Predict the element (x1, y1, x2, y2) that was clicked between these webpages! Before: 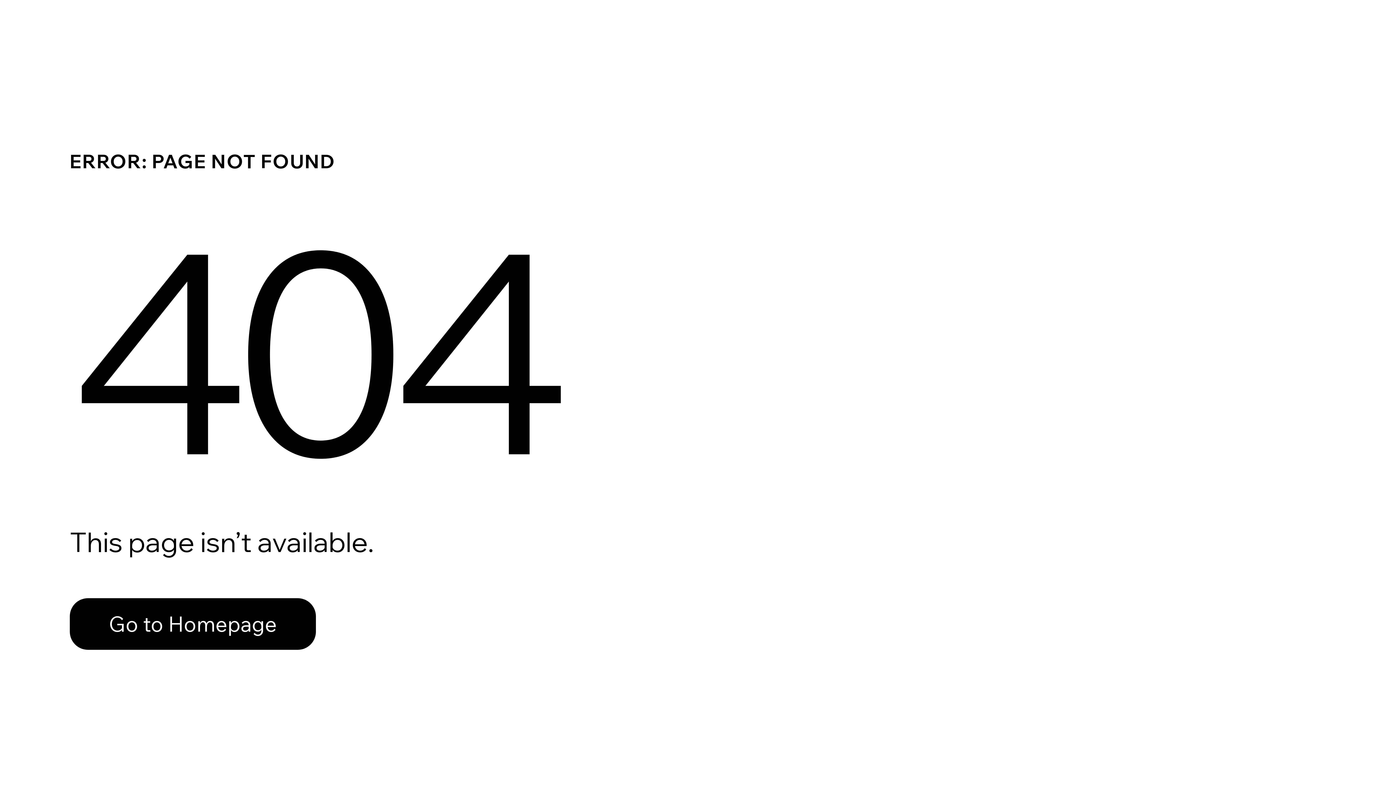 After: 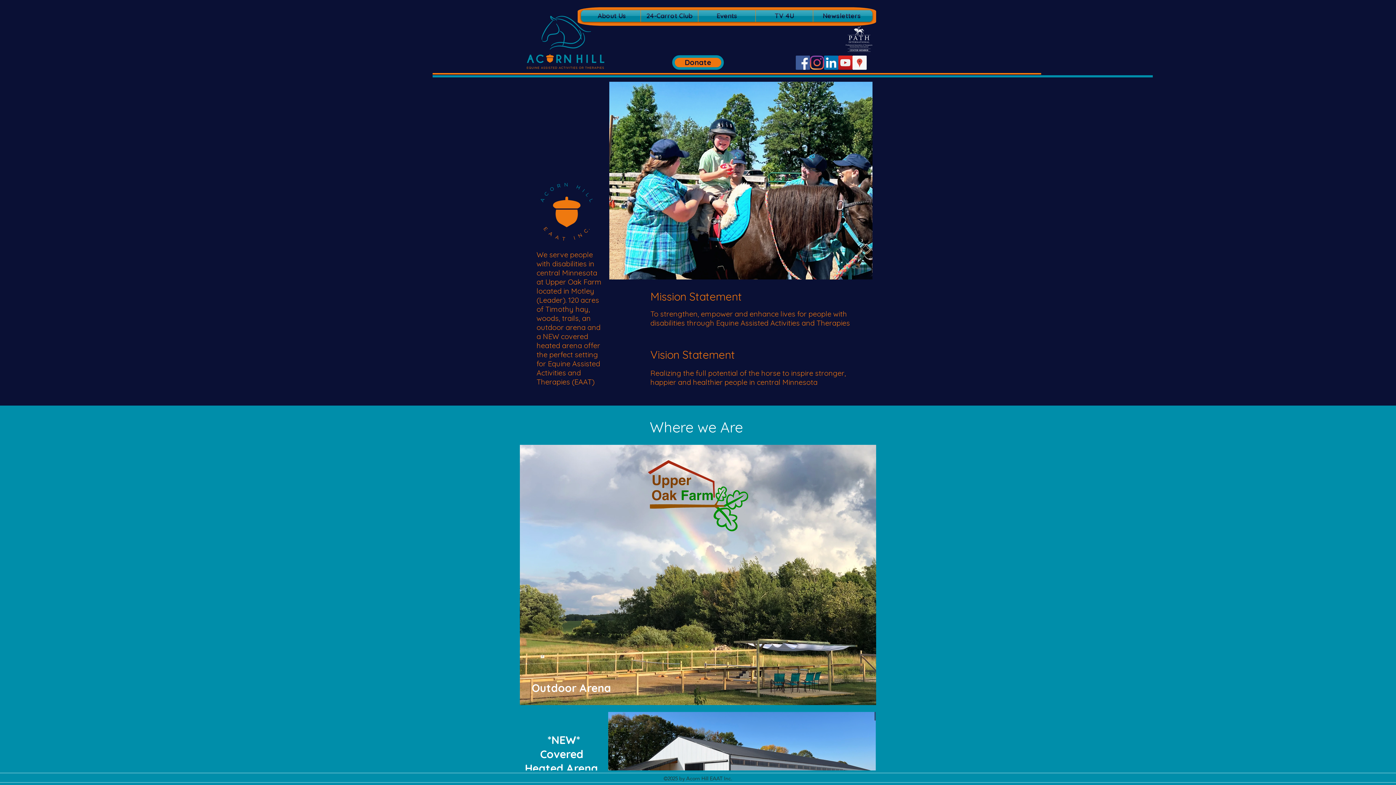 Action: label: Go to Homepage bbox: (69, 582, 768, 659)